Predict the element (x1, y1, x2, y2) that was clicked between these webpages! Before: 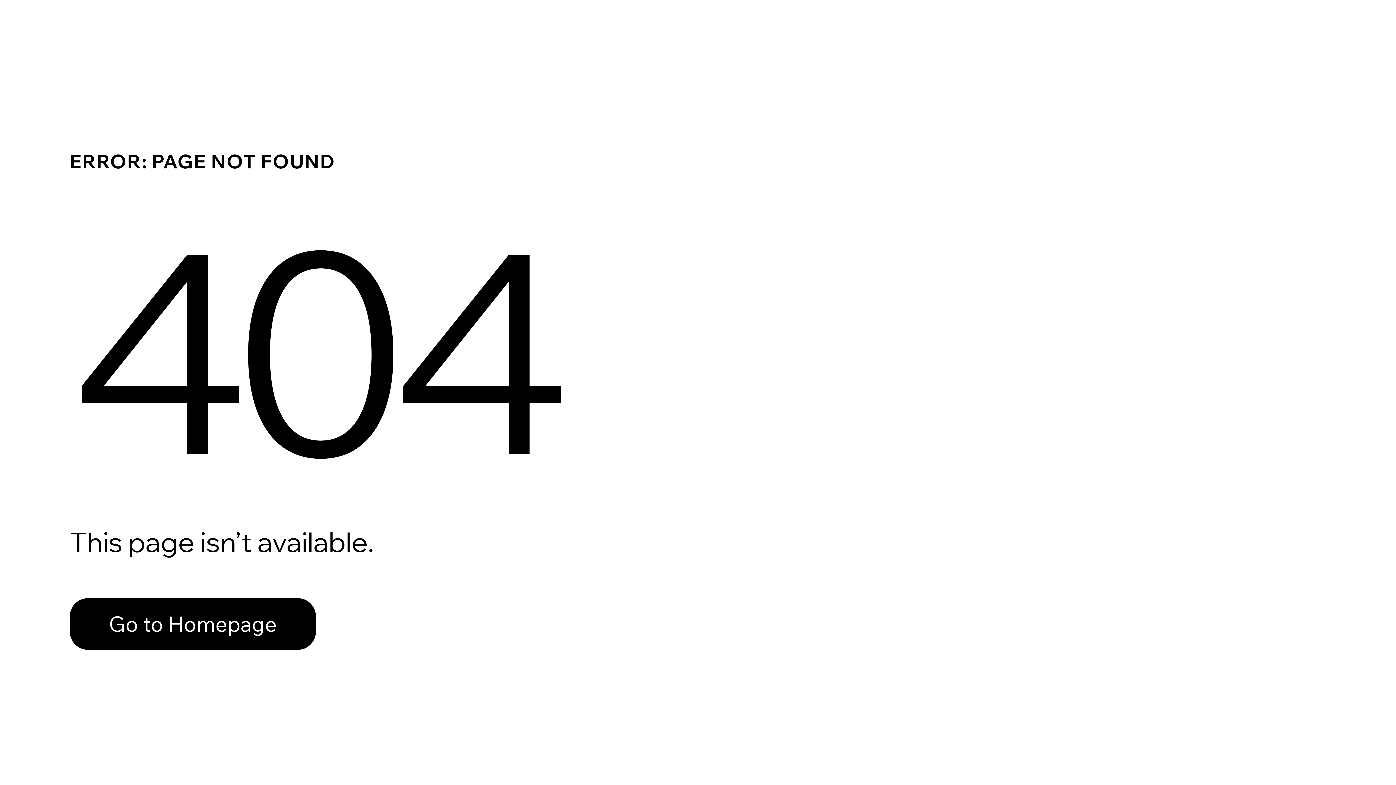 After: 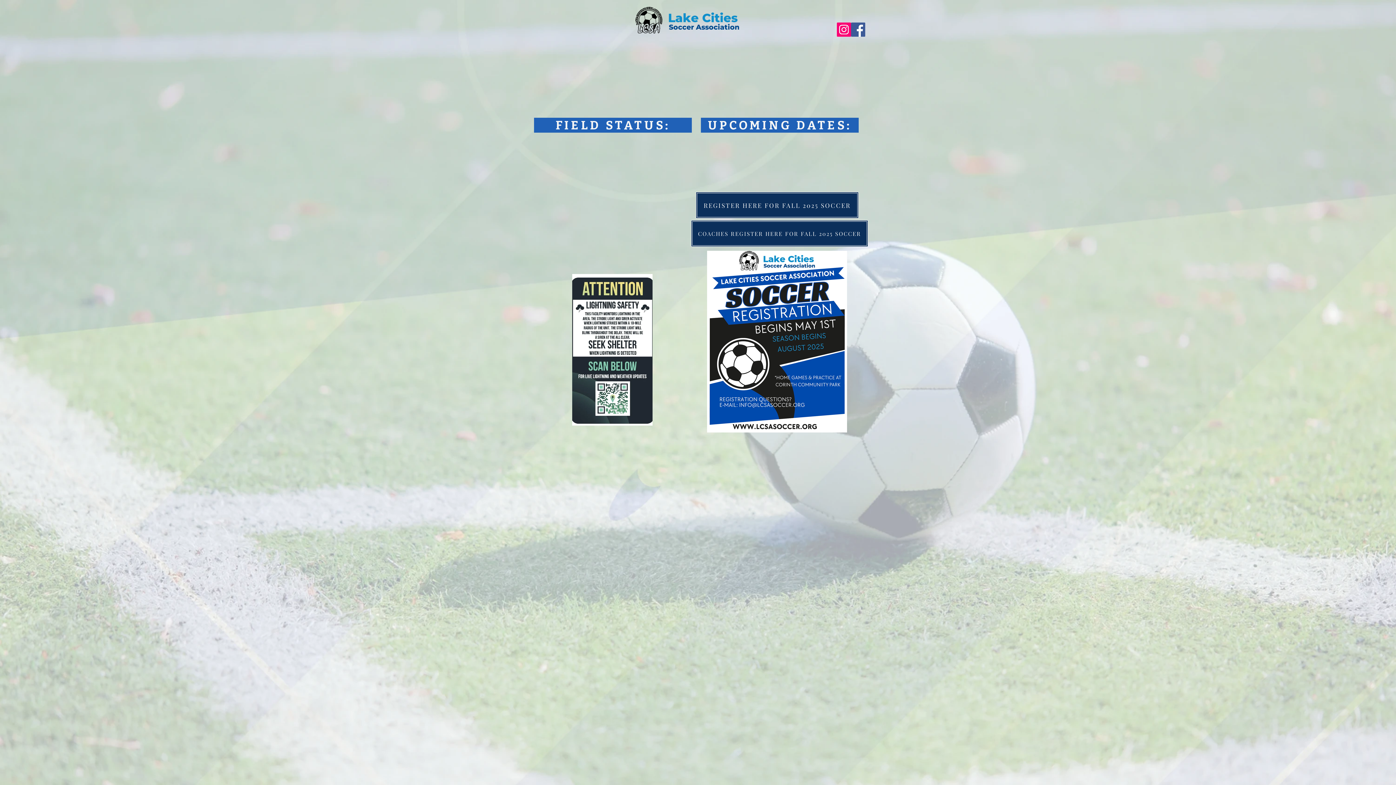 Action: bbox: (69, 582, 768, 659) label: Go to Homepage